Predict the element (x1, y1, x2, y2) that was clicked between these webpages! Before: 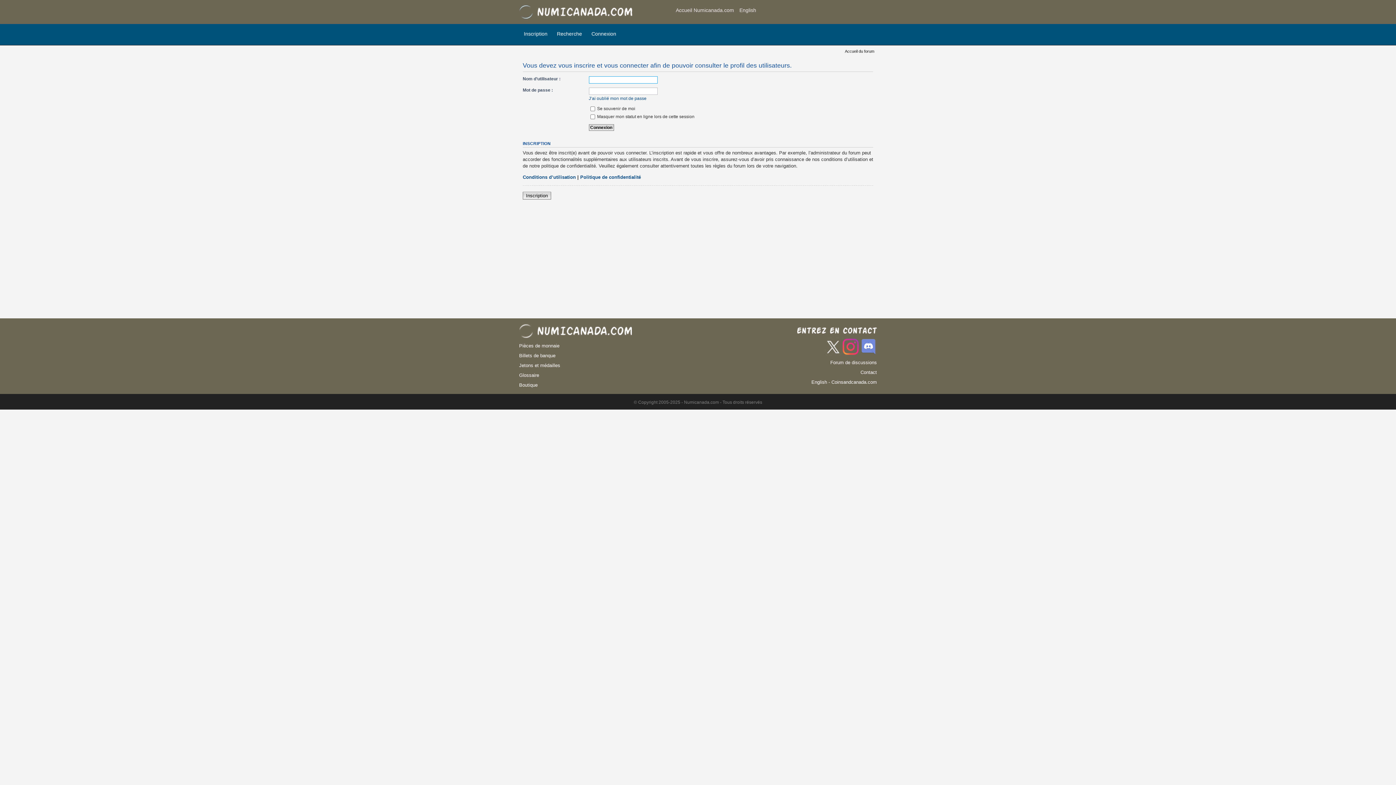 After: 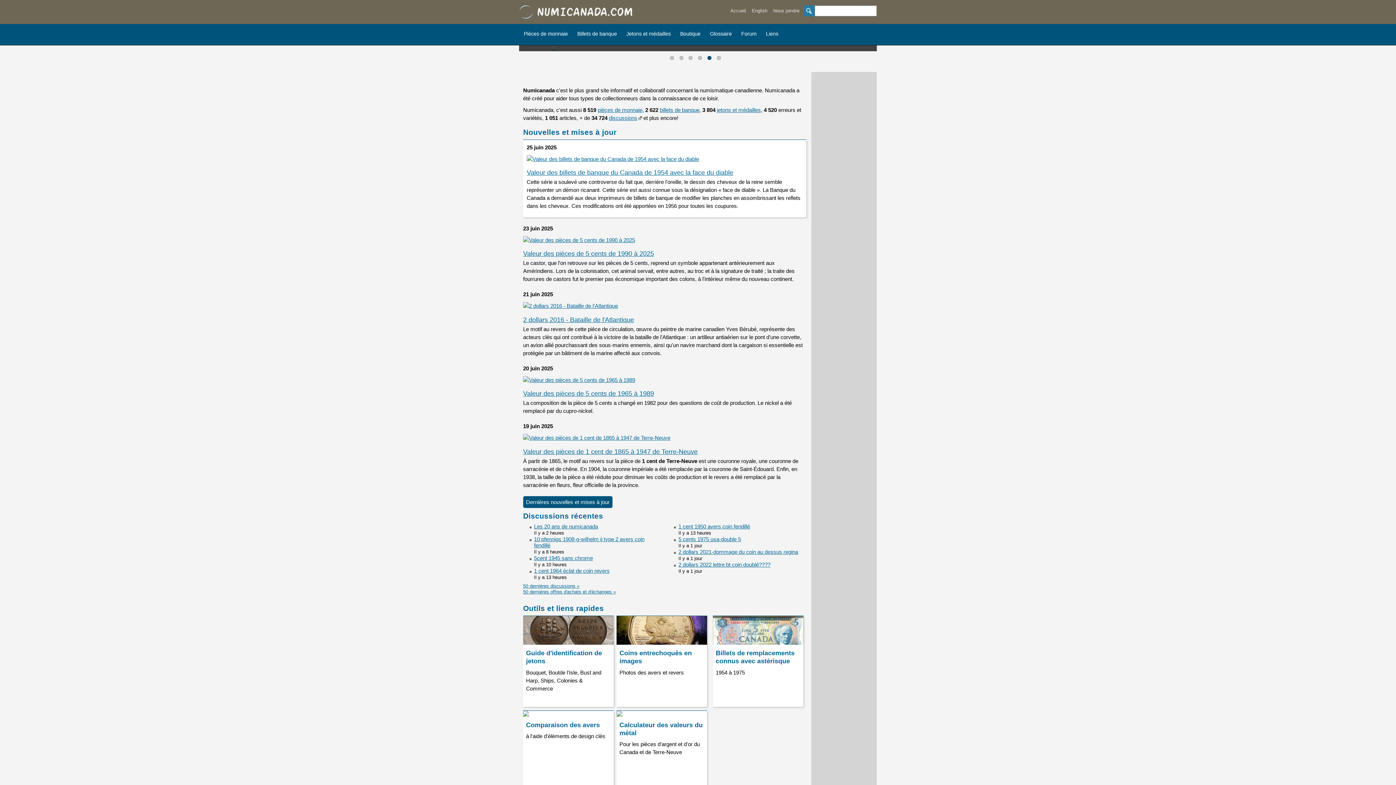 Action: bbox: (519, 324, 632, 339)